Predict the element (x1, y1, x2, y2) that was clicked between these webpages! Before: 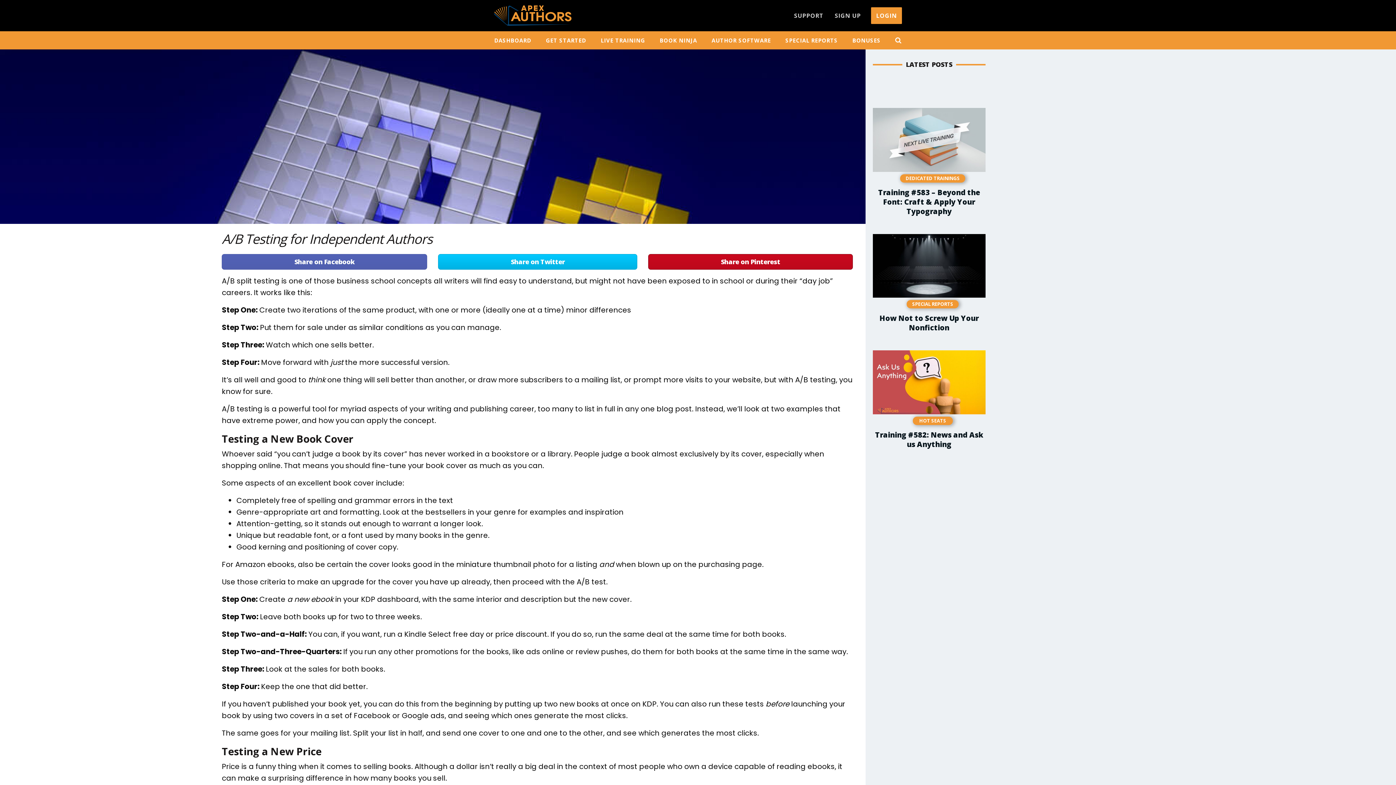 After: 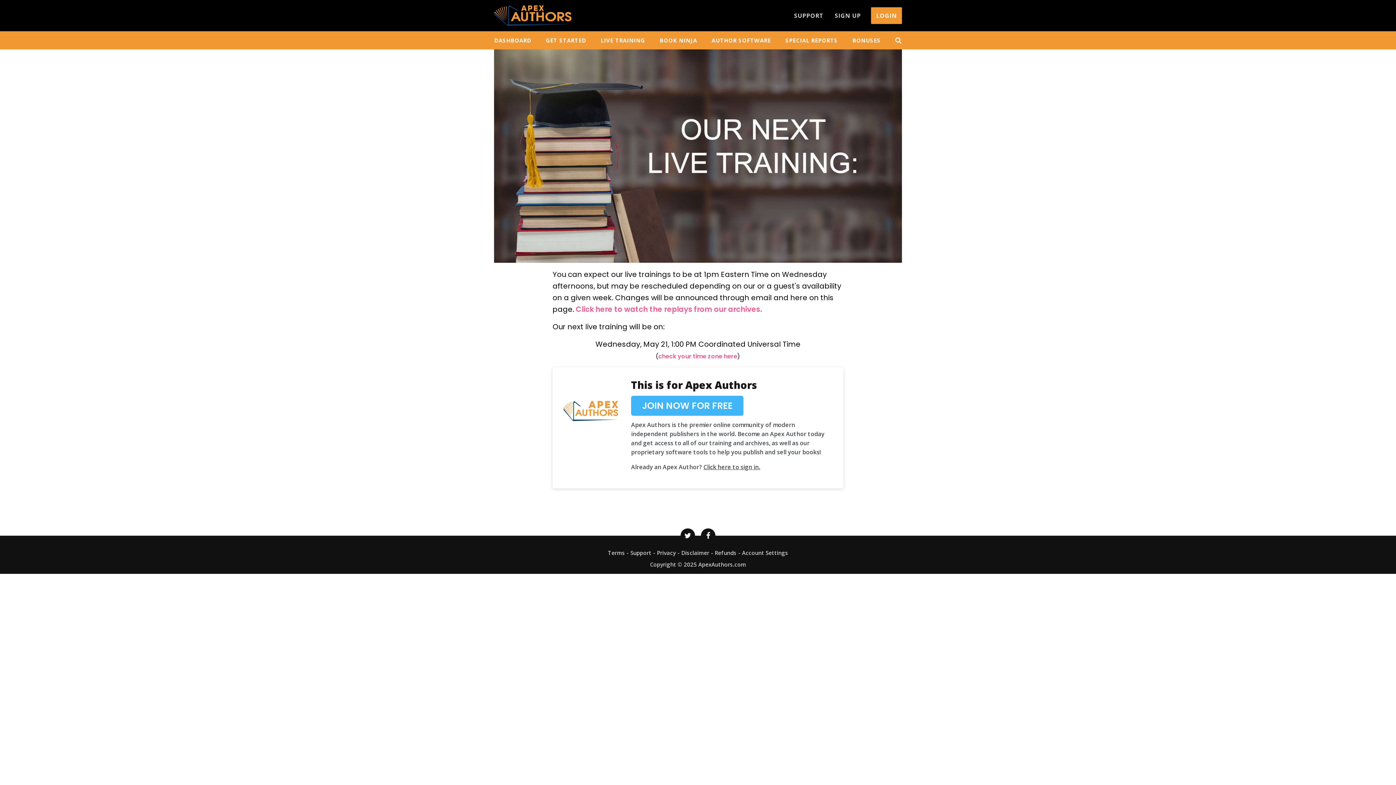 Action: bbox: (594, 31, 651, 49) label: LIVE TRAINING